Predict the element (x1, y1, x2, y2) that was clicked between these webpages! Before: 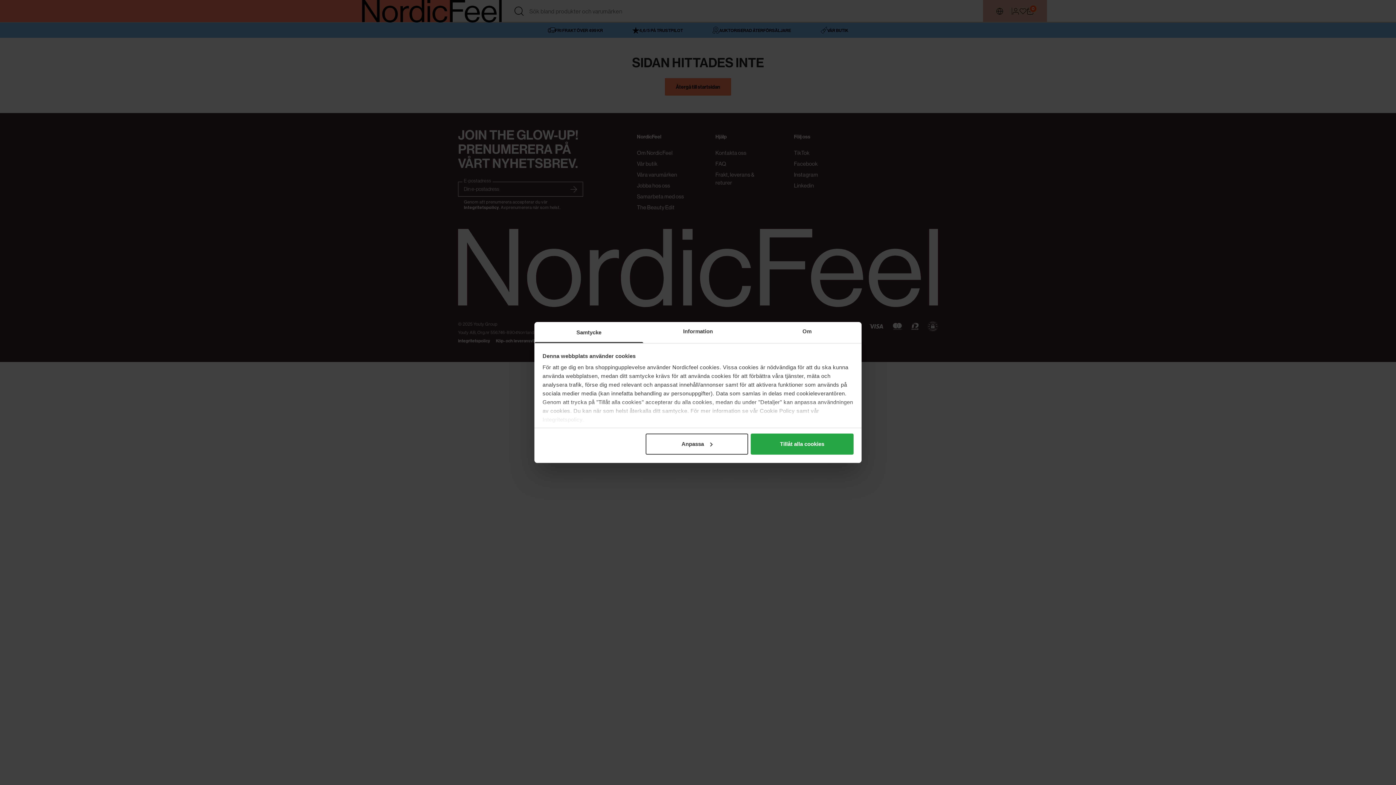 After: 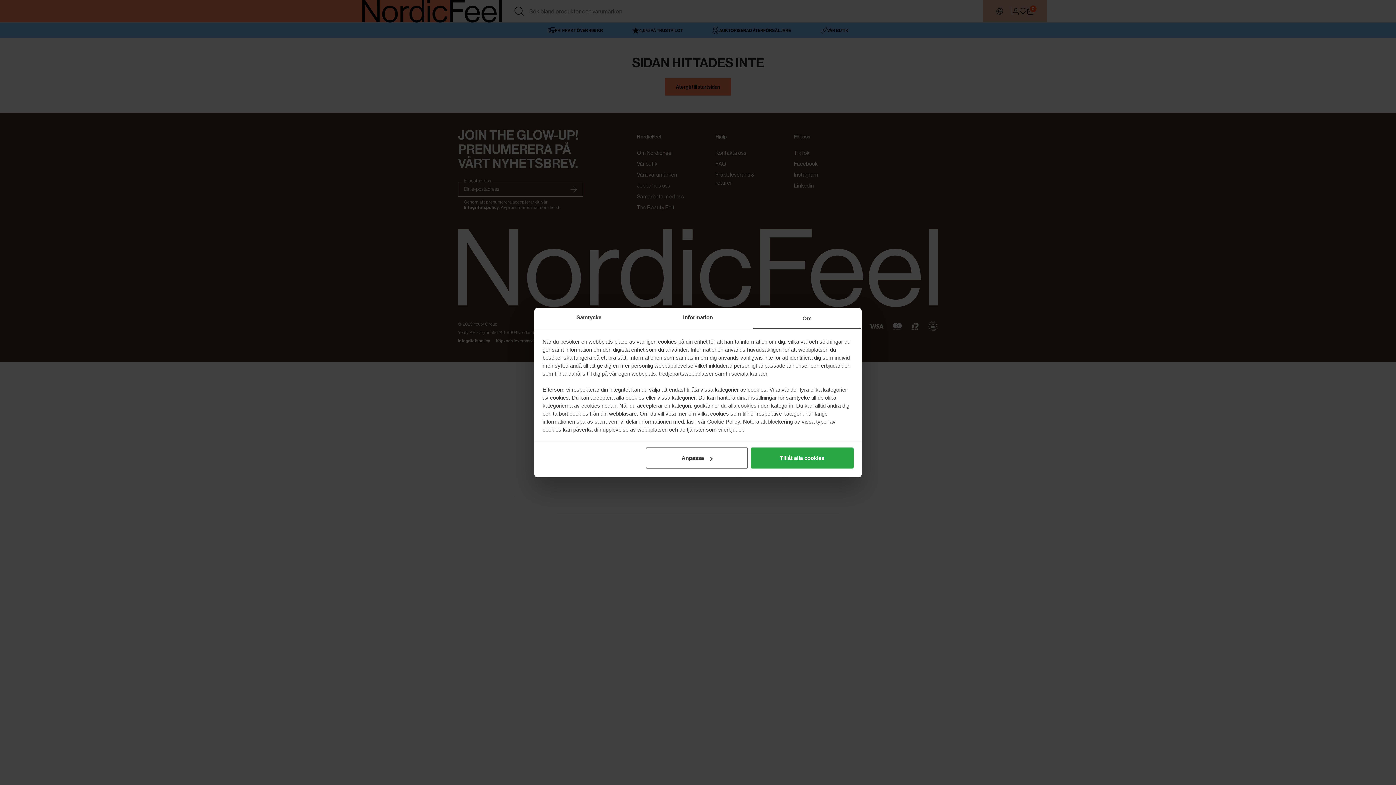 Action: bbox: (752, 322, 861, 343) label: Om